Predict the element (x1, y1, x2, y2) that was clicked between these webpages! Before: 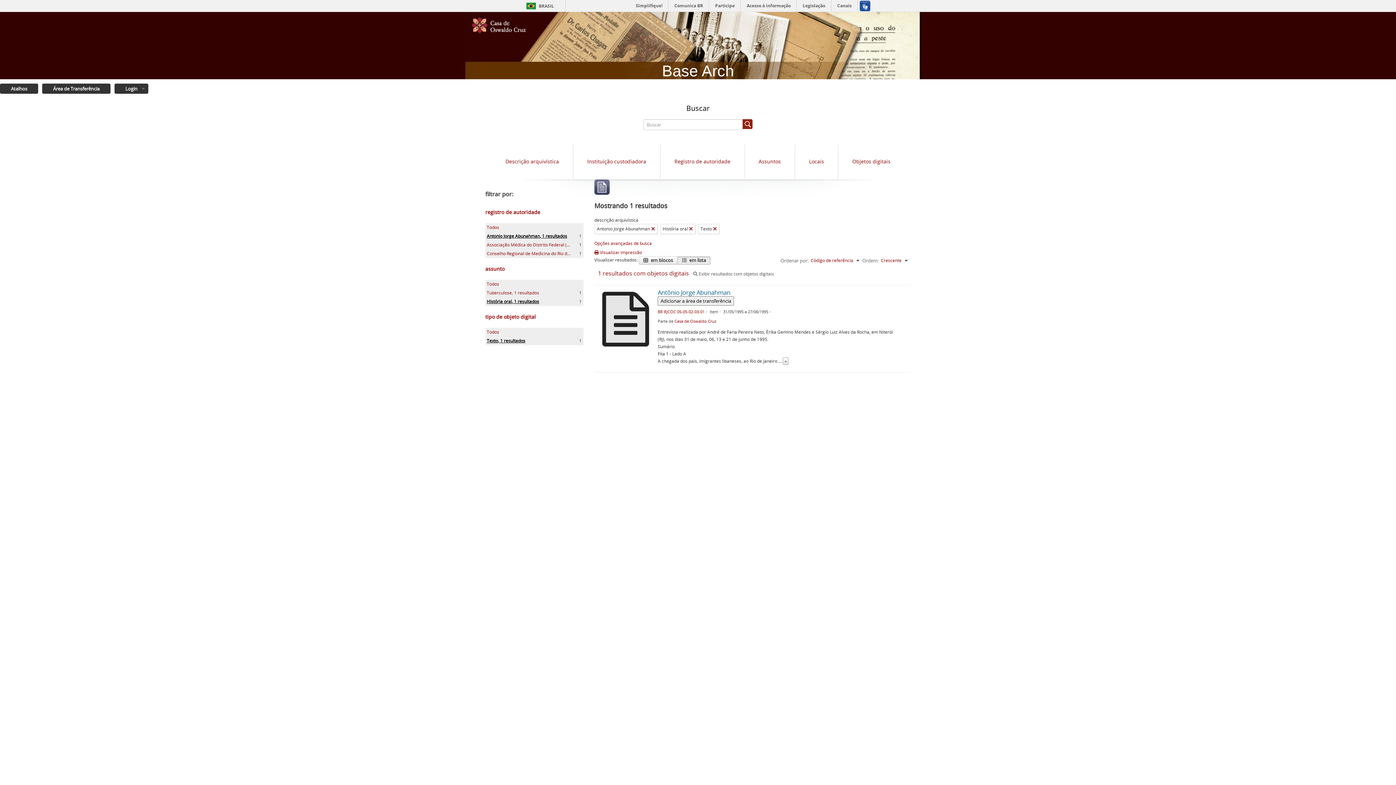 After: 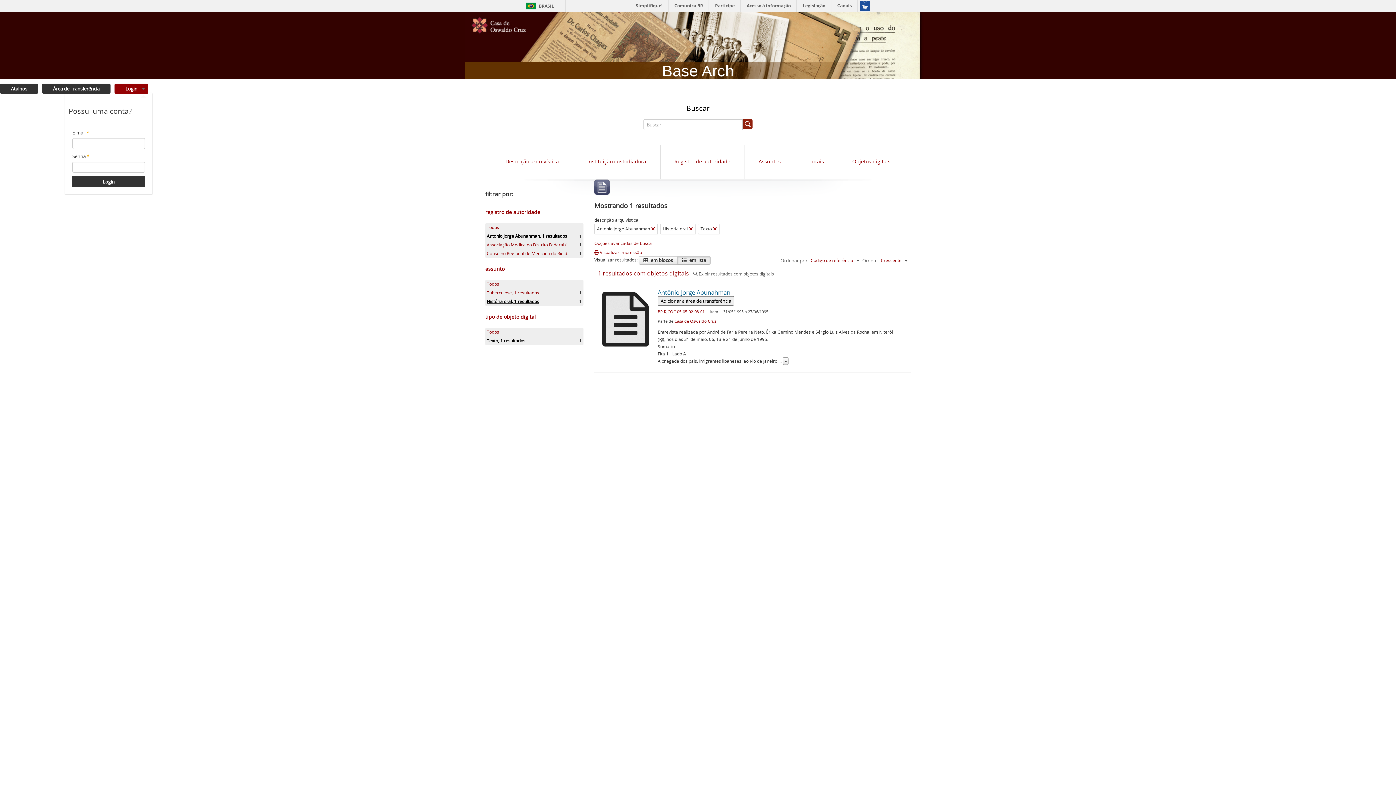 Action: bbox: (114, 83, 148, 93) label: Login